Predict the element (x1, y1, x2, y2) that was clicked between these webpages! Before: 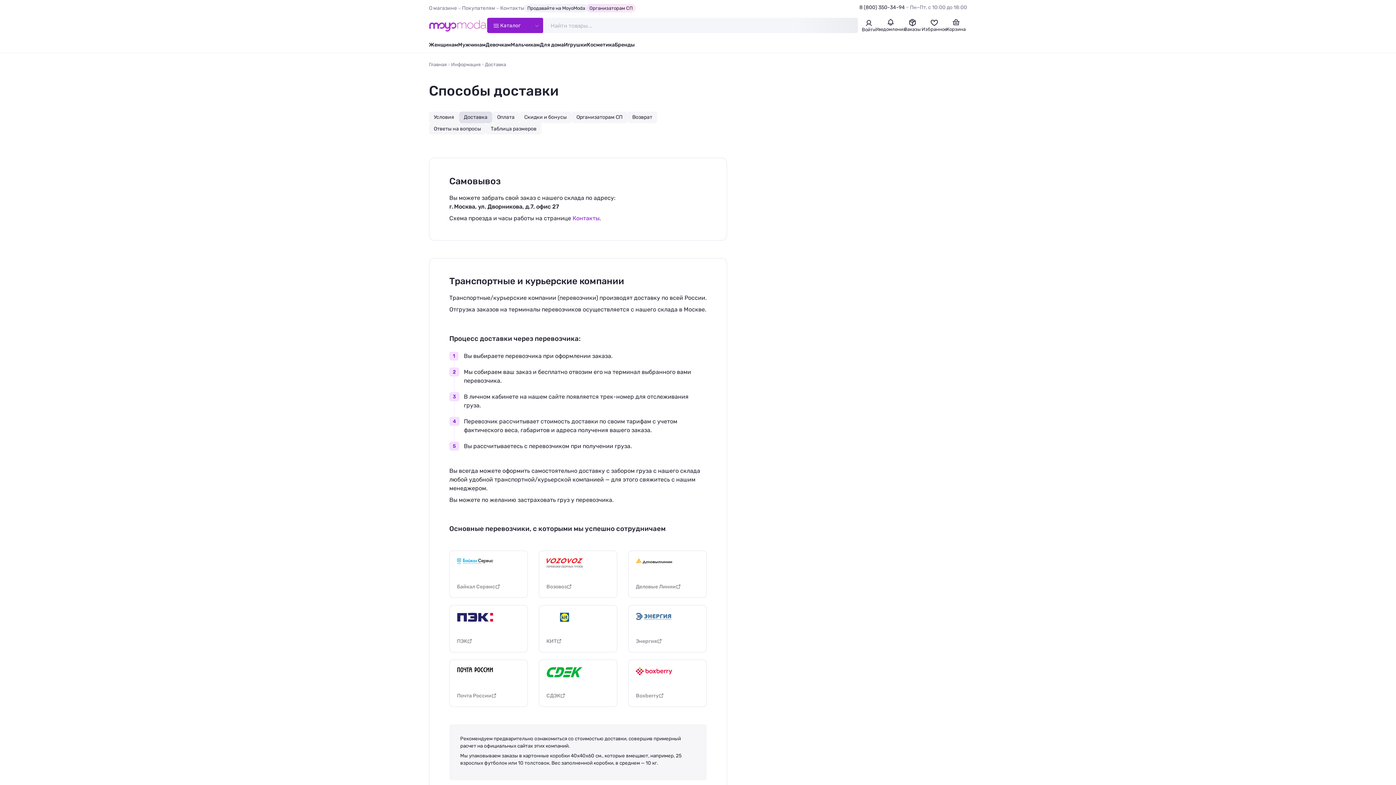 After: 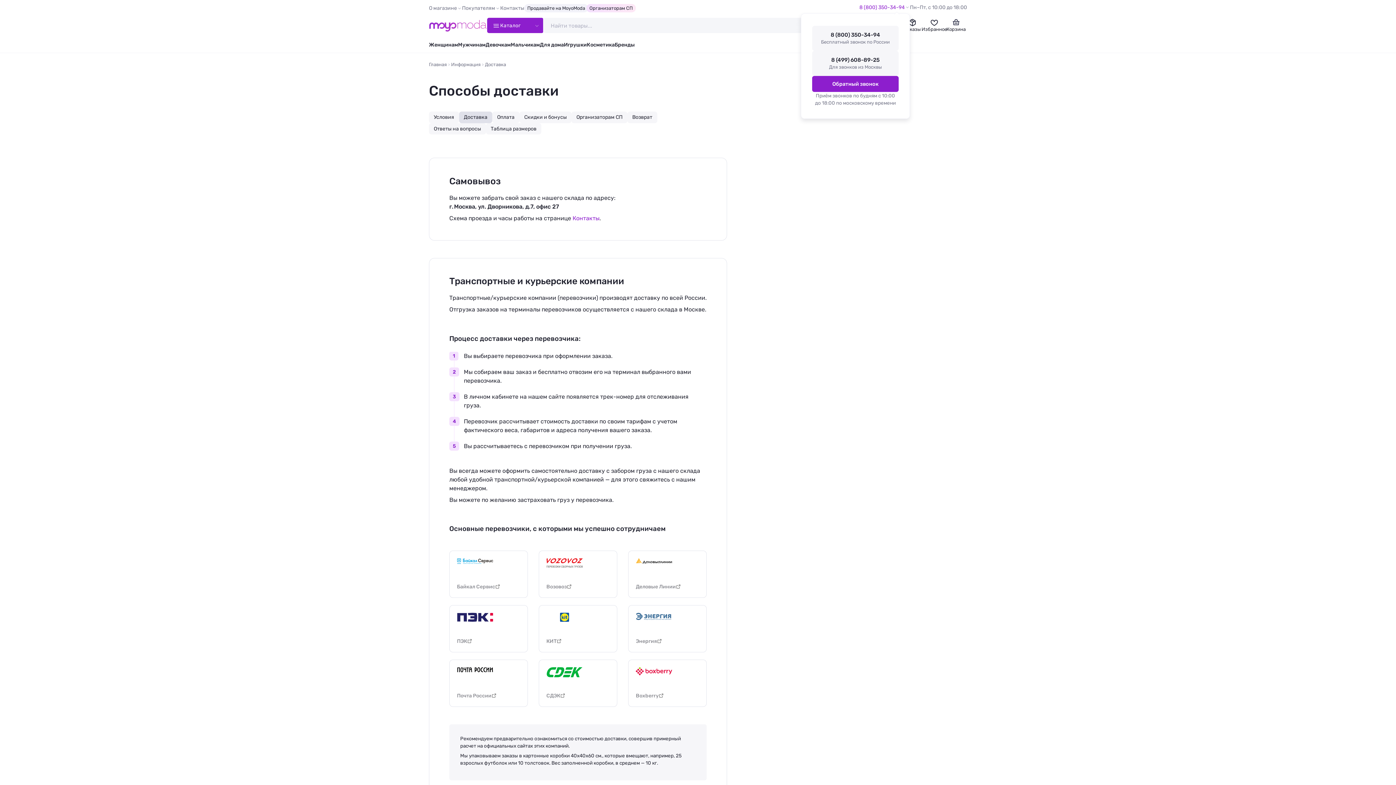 Action: bbox: (859, 3, 910, 13) label: 8 (800) 350-34-94